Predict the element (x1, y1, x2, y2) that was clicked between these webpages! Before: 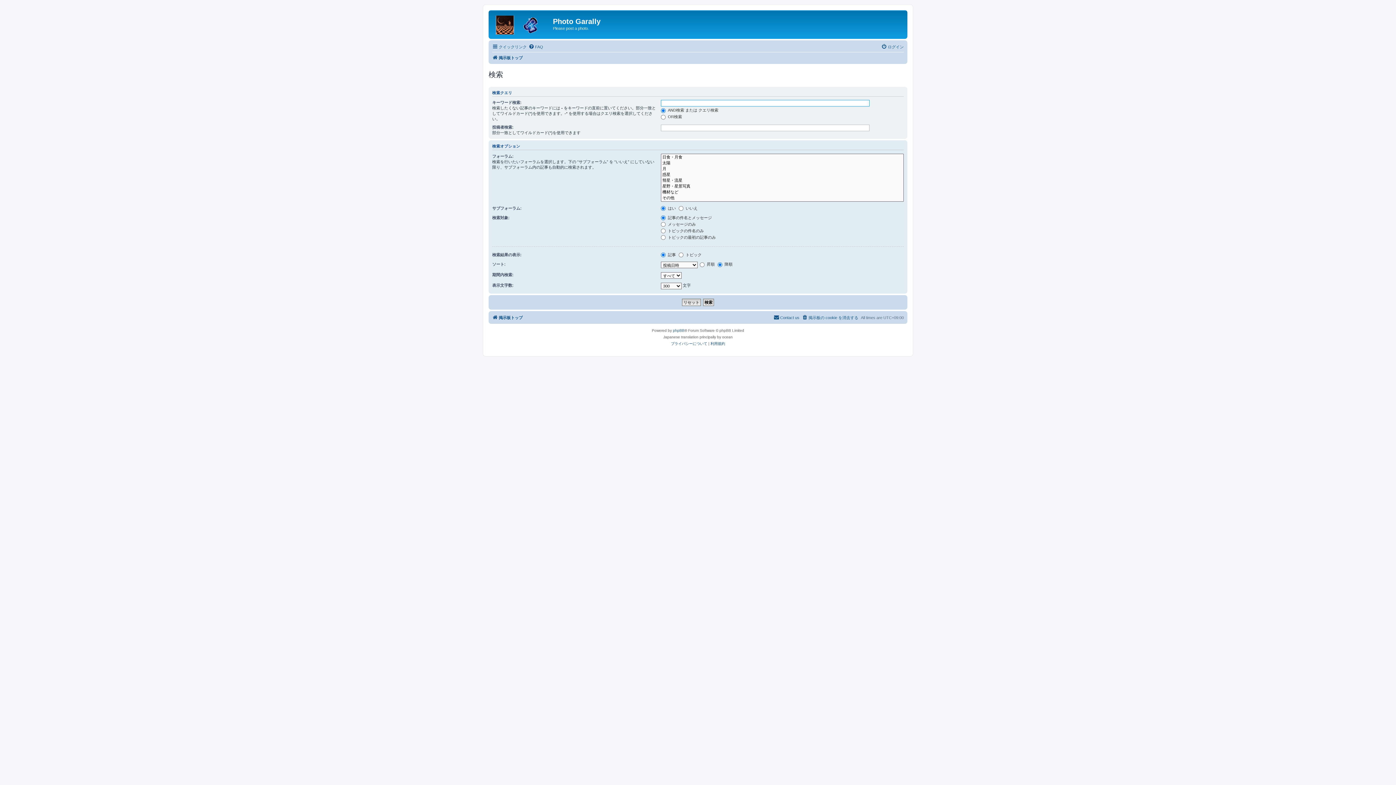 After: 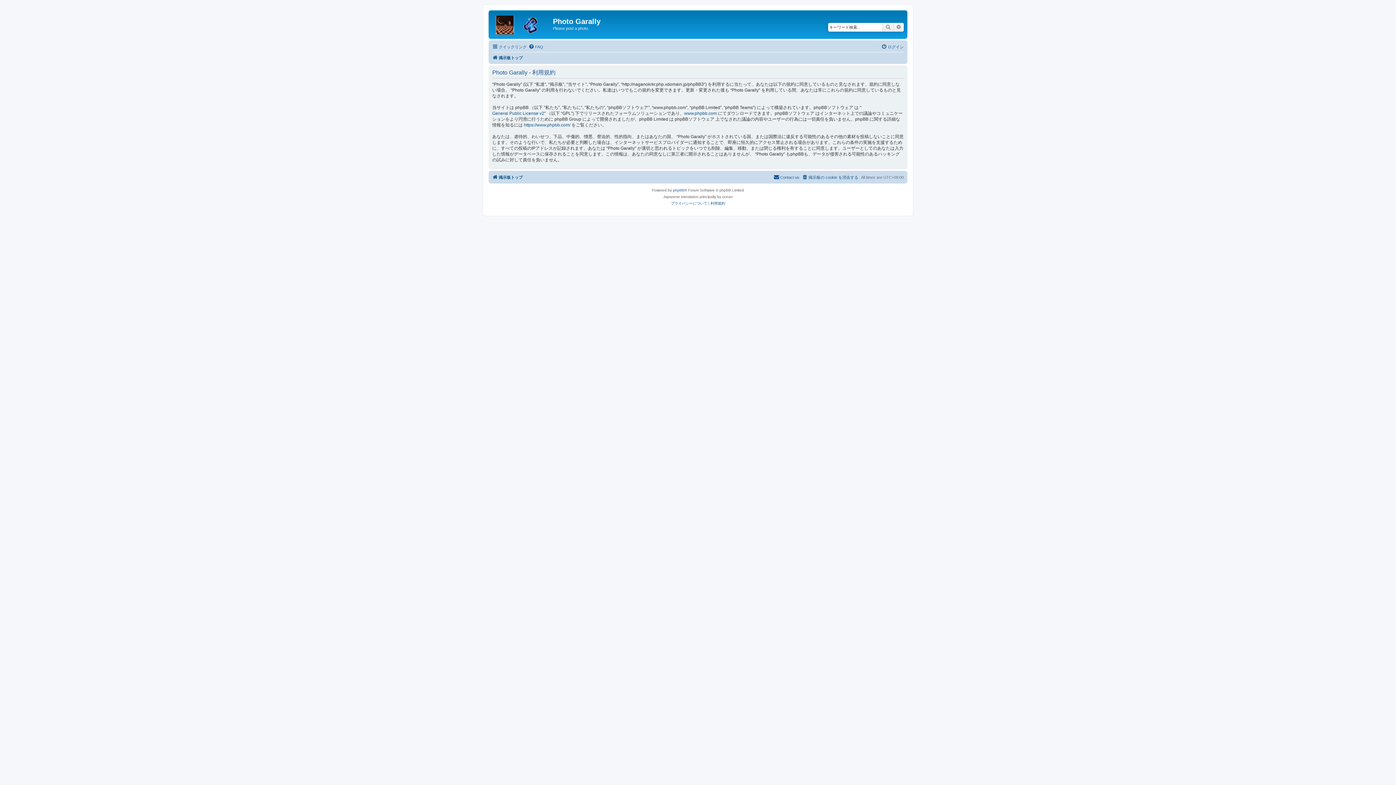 Action: bbox: (710, 340, 725, 347) label: 利用規約